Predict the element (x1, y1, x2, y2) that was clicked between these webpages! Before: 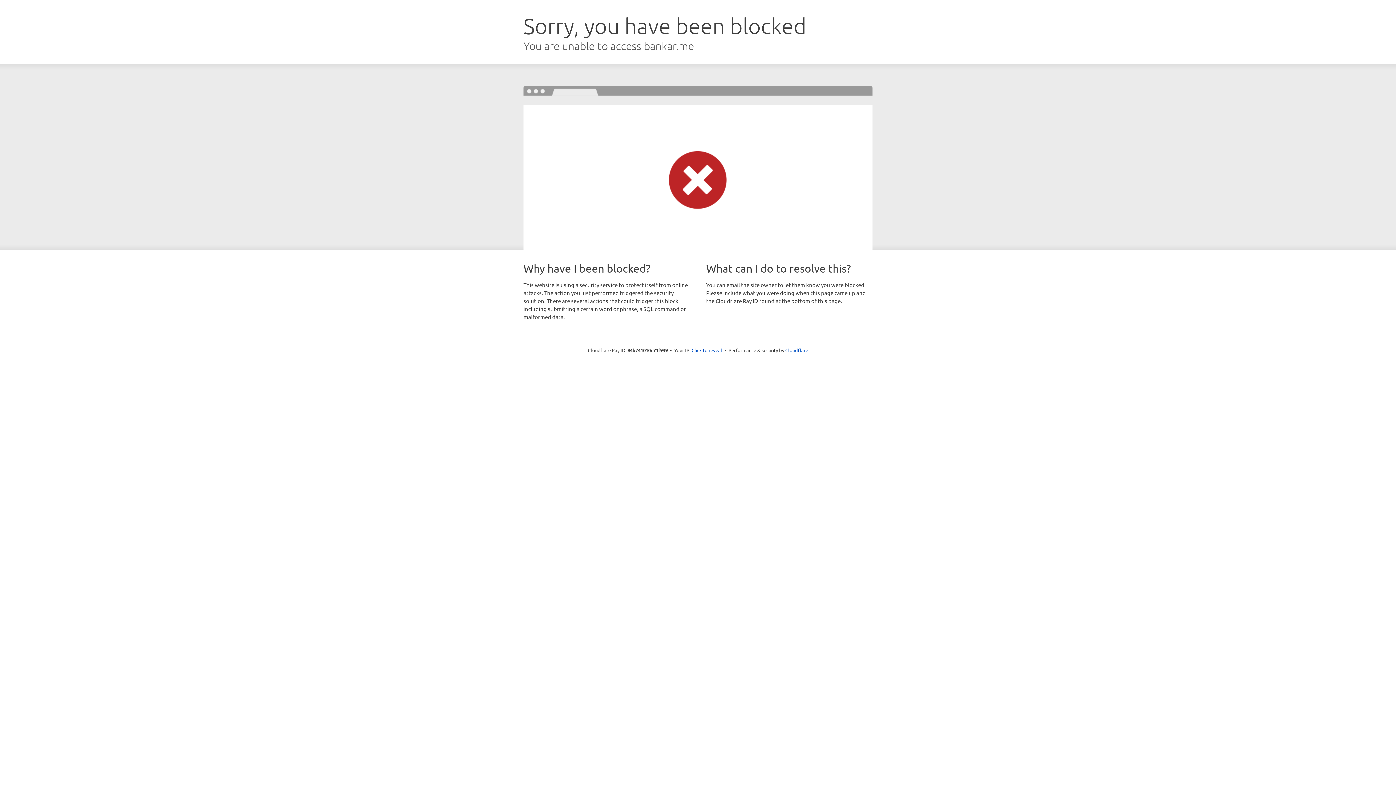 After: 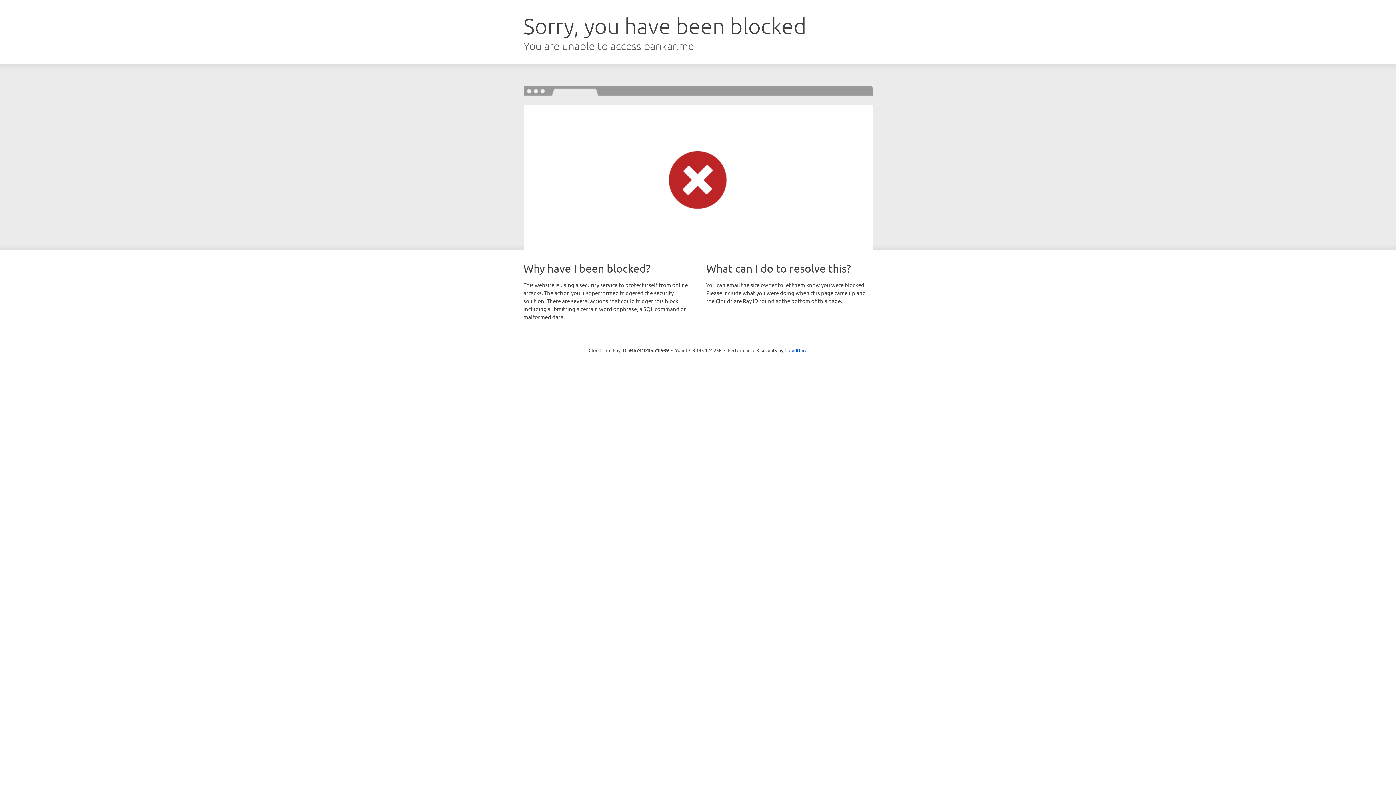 Action: bbox: (691, 346, 722, 353) label: Click to reveal